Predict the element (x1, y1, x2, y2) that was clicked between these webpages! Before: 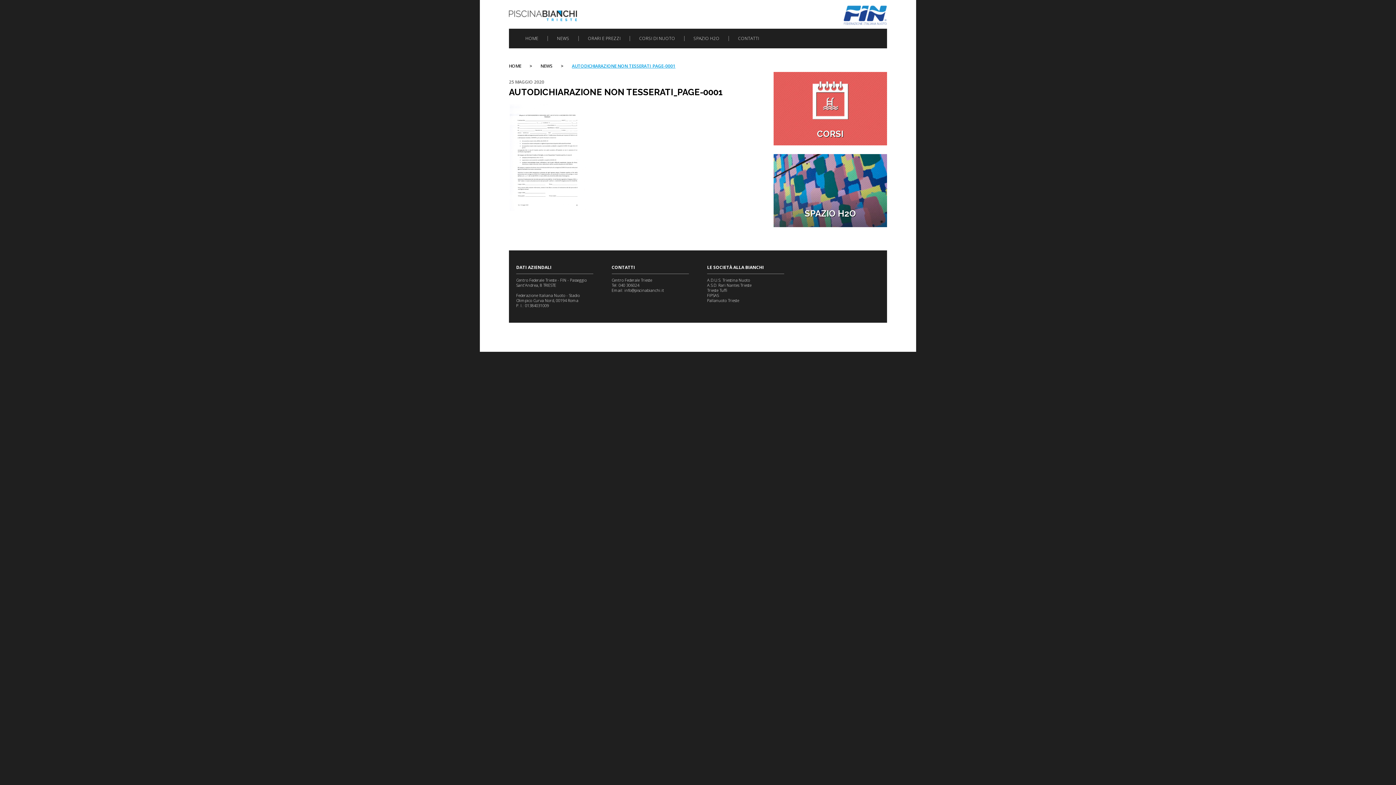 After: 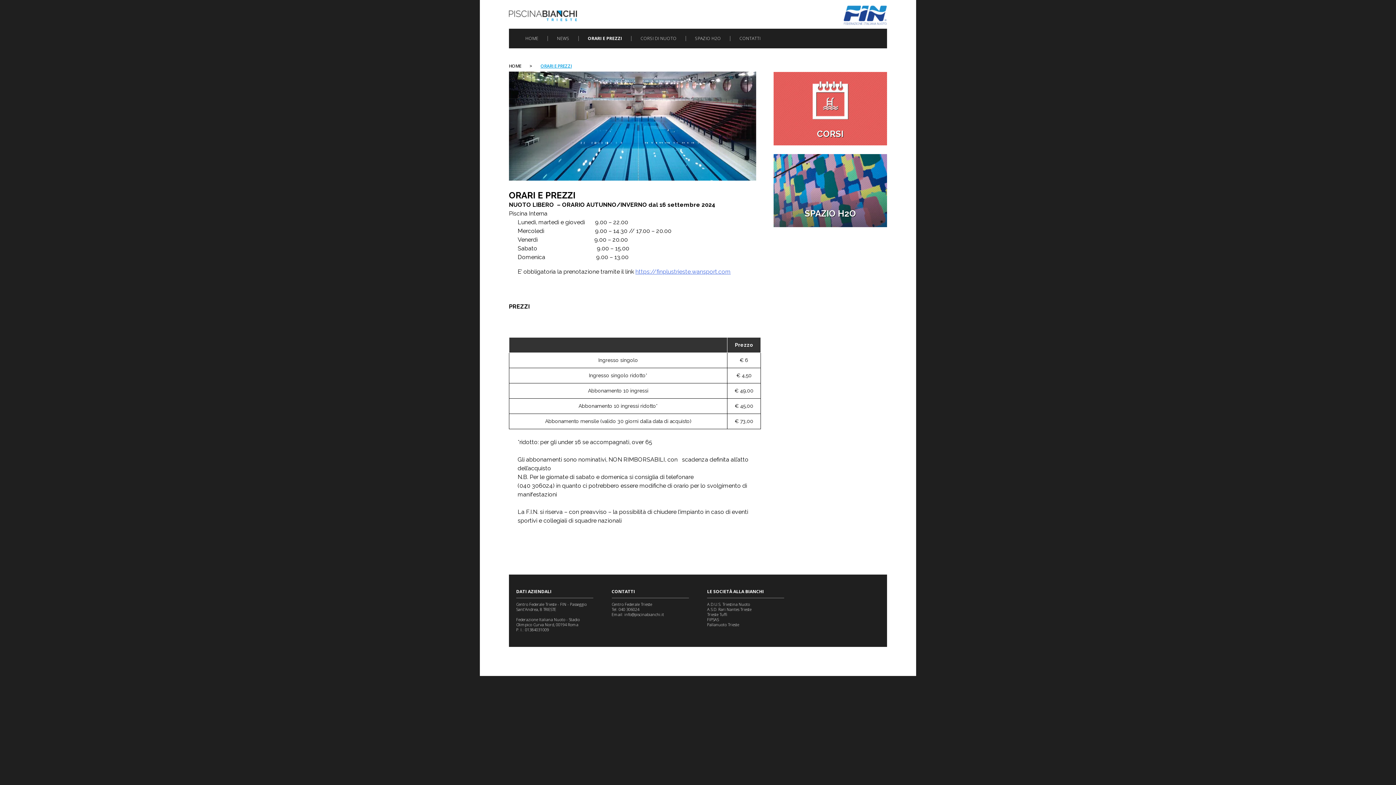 Action: label: ORARI E PREZZI bbox: (578, 36, 630, 41)